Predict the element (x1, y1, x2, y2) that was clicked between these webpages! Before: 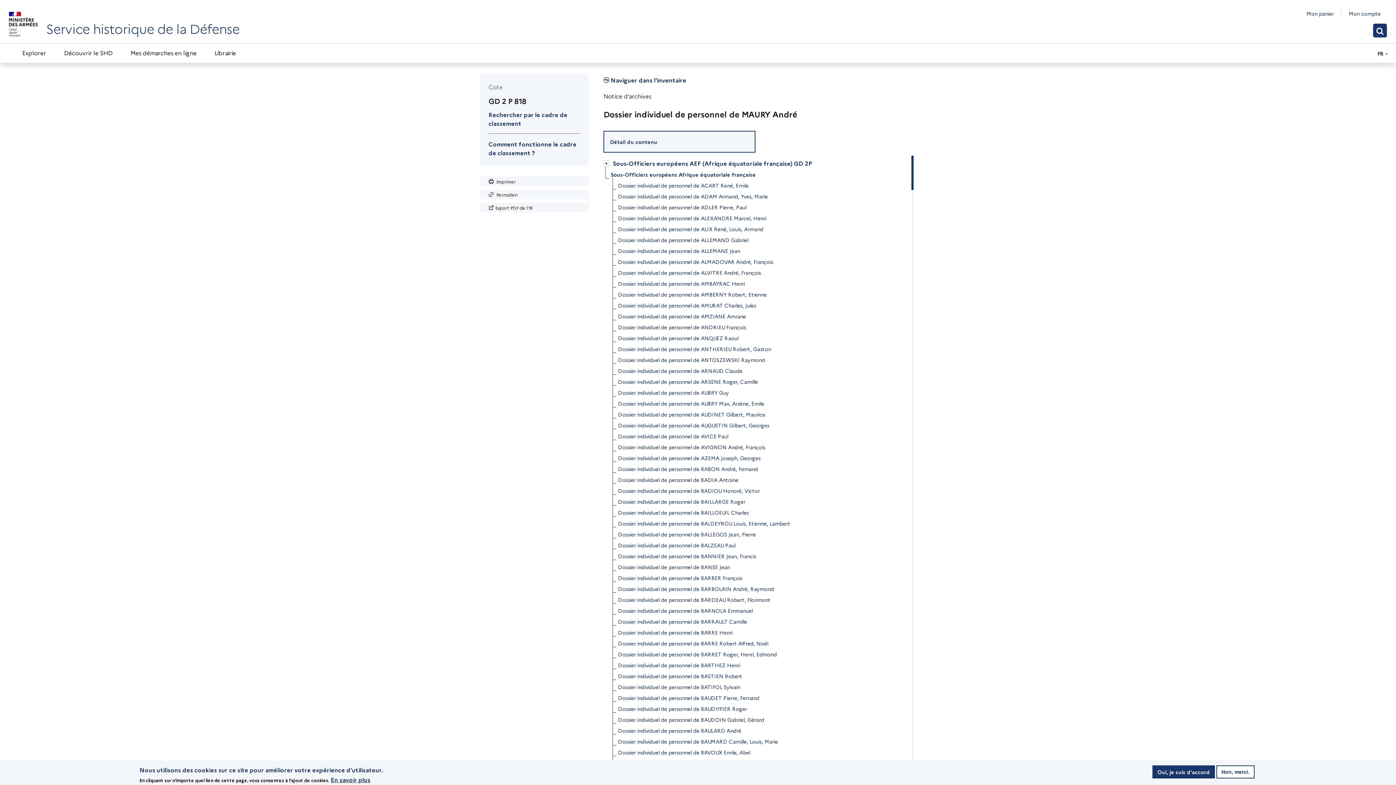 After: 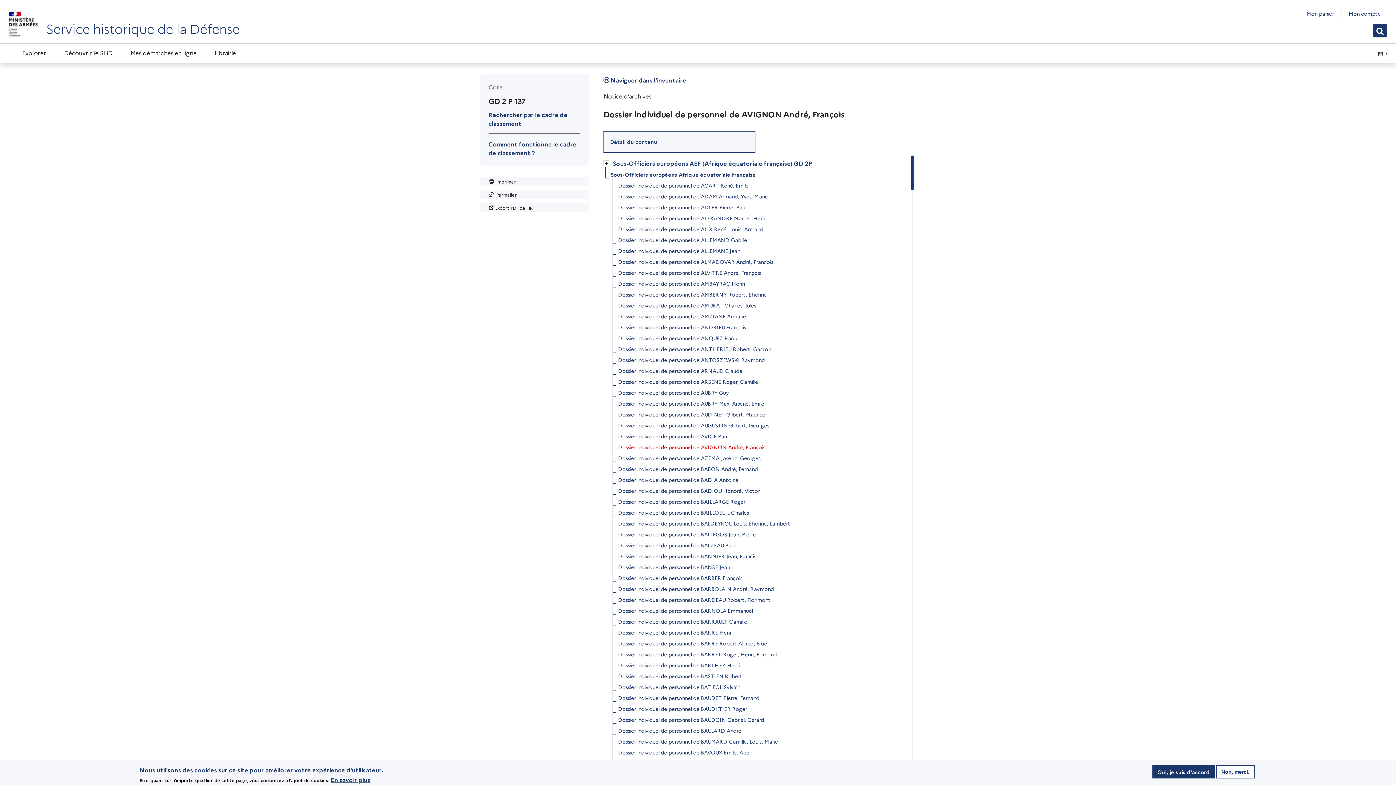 Action: bbox: (618, 441, 765, 452) label: Dossier individuel de personnel de AVIGNON André, François